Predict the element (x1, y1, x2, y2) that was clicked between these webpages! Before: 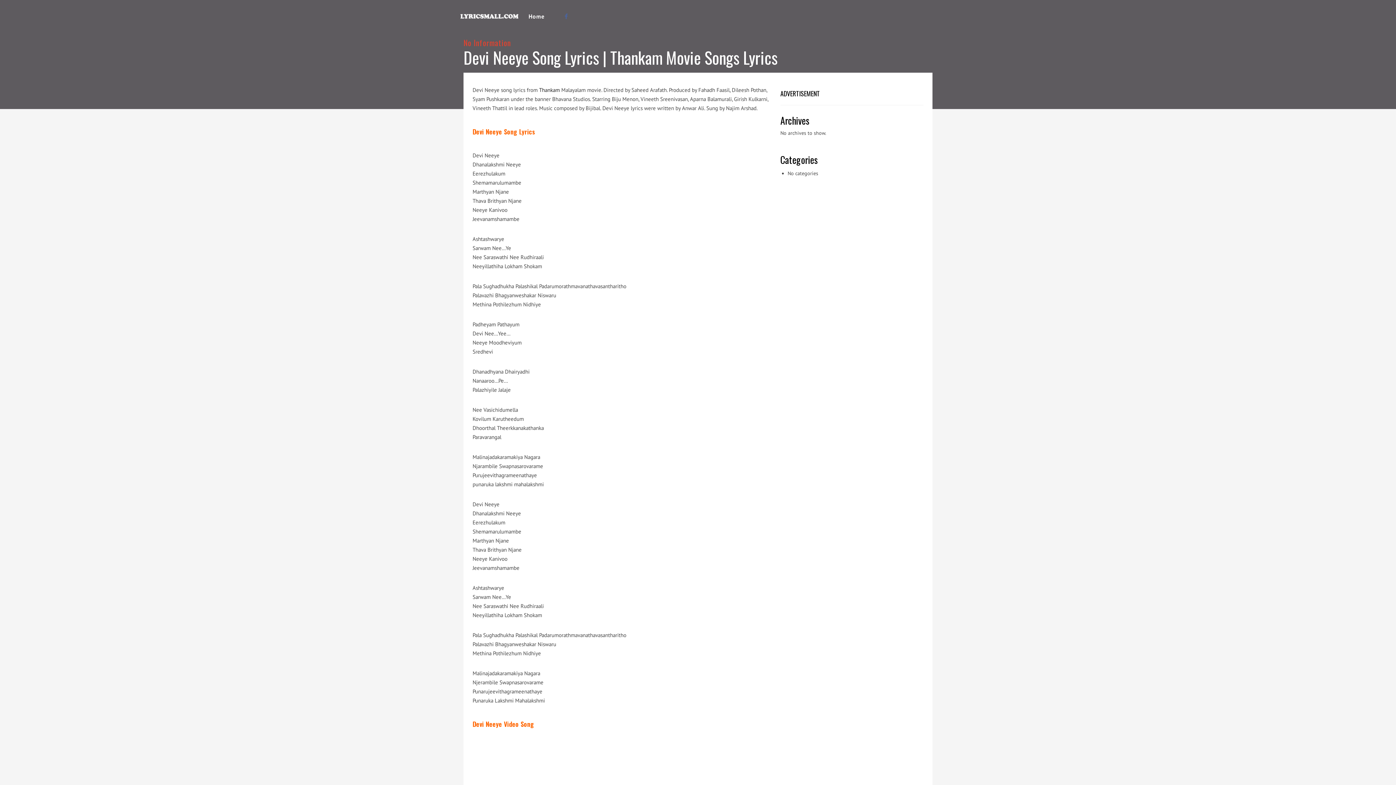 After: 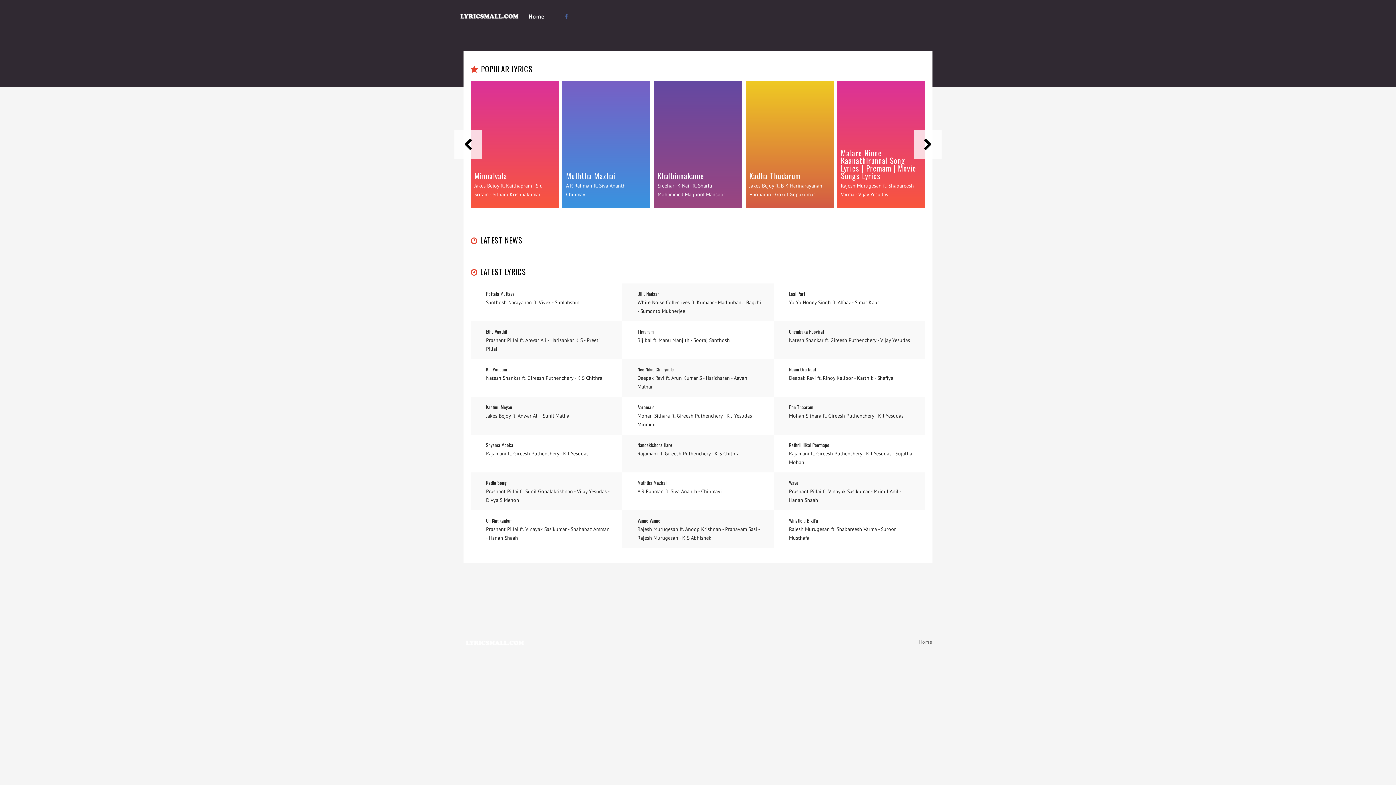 Action: bbox: (458, 11, 519, 21)